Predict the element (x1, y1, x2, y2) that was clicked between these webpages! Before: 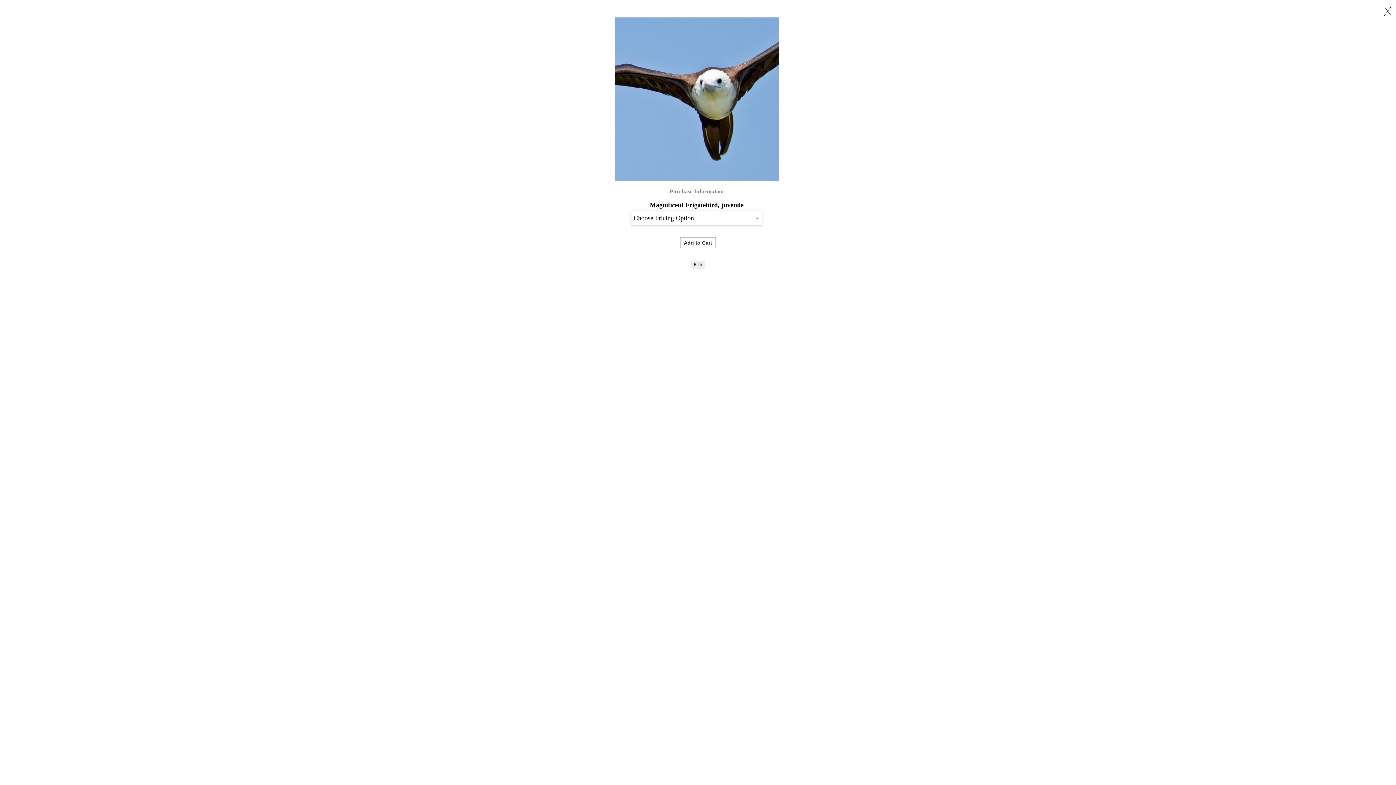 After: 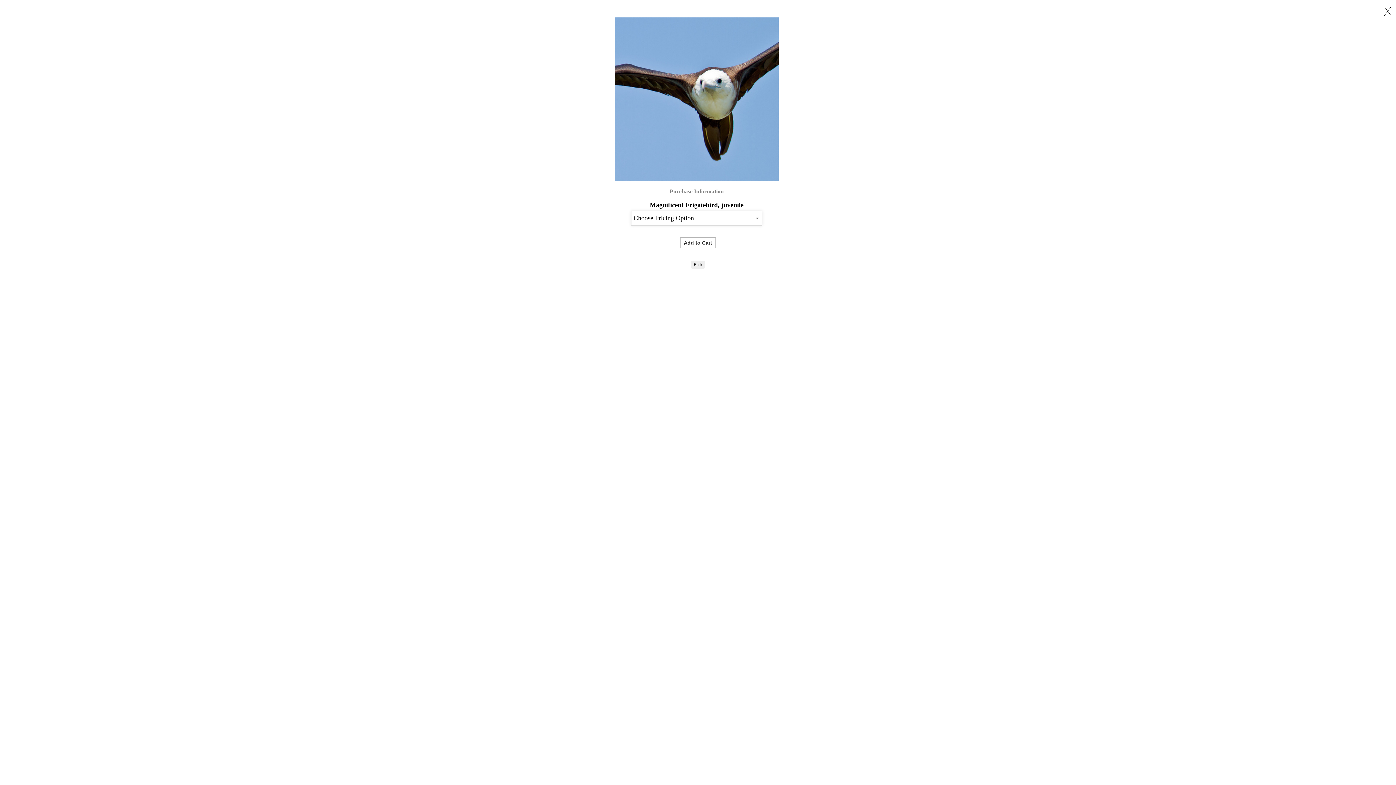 Action: label: Back bbox: (690, 260, 705, 269)